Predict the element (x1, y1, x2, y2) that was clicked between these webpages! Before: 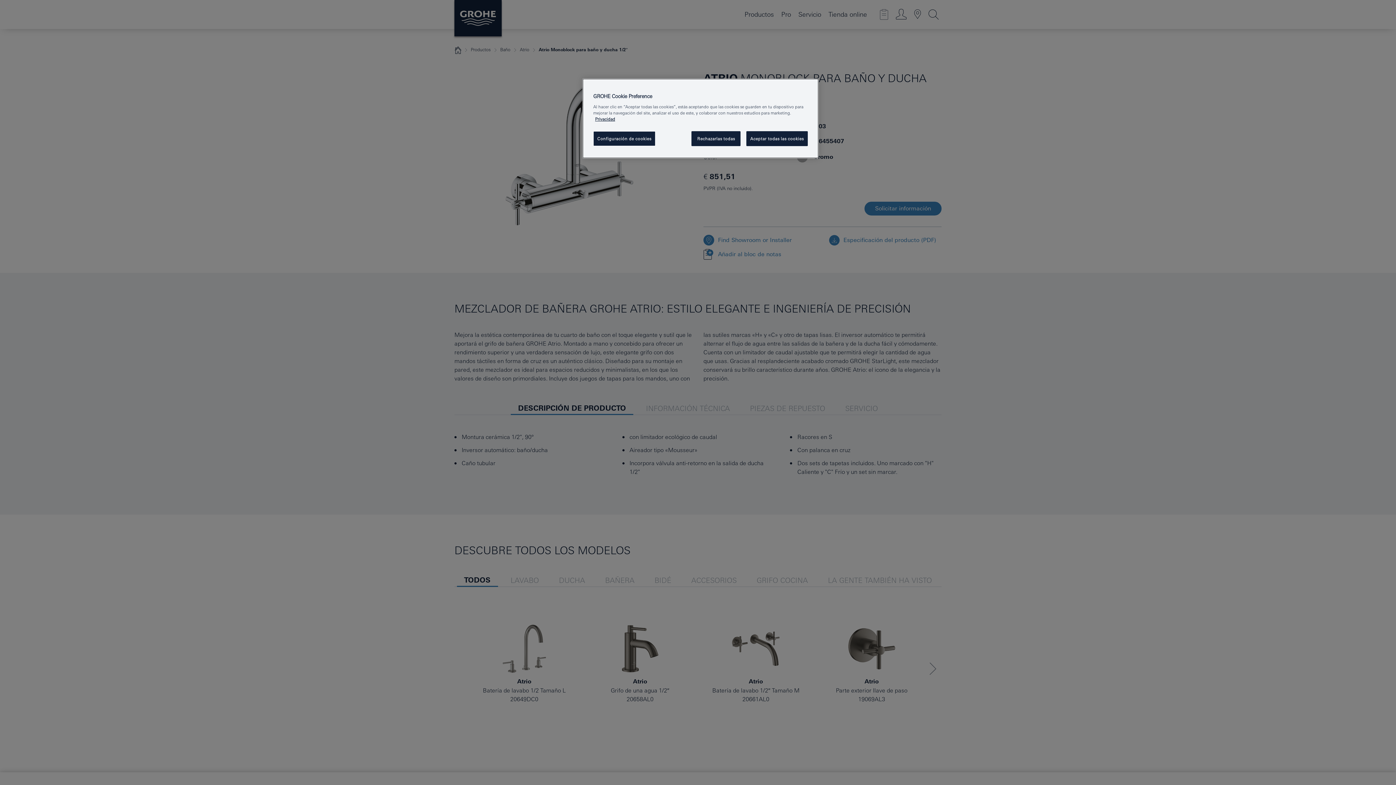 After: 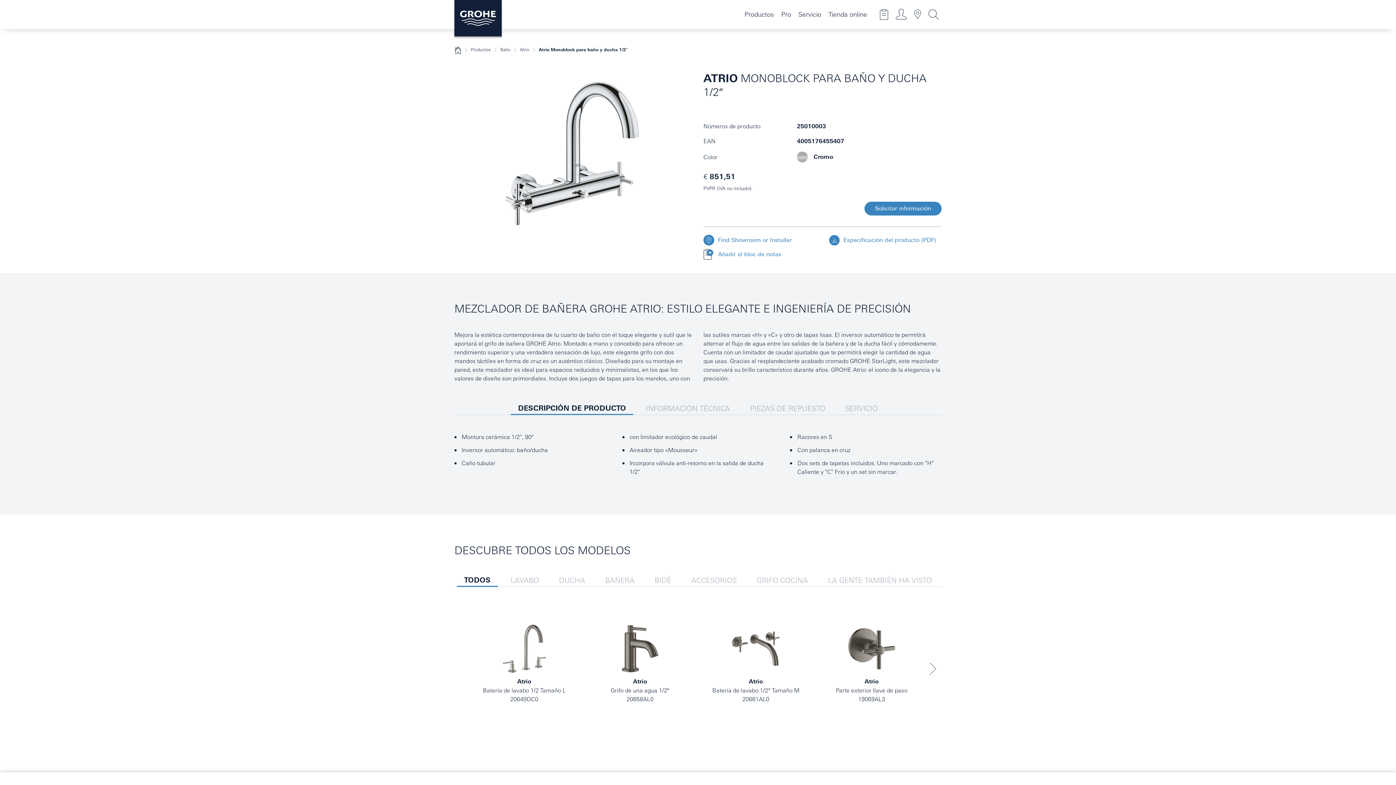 Action: bbox: (746, 131, 808, 146) label: Aceptar todas las cookies